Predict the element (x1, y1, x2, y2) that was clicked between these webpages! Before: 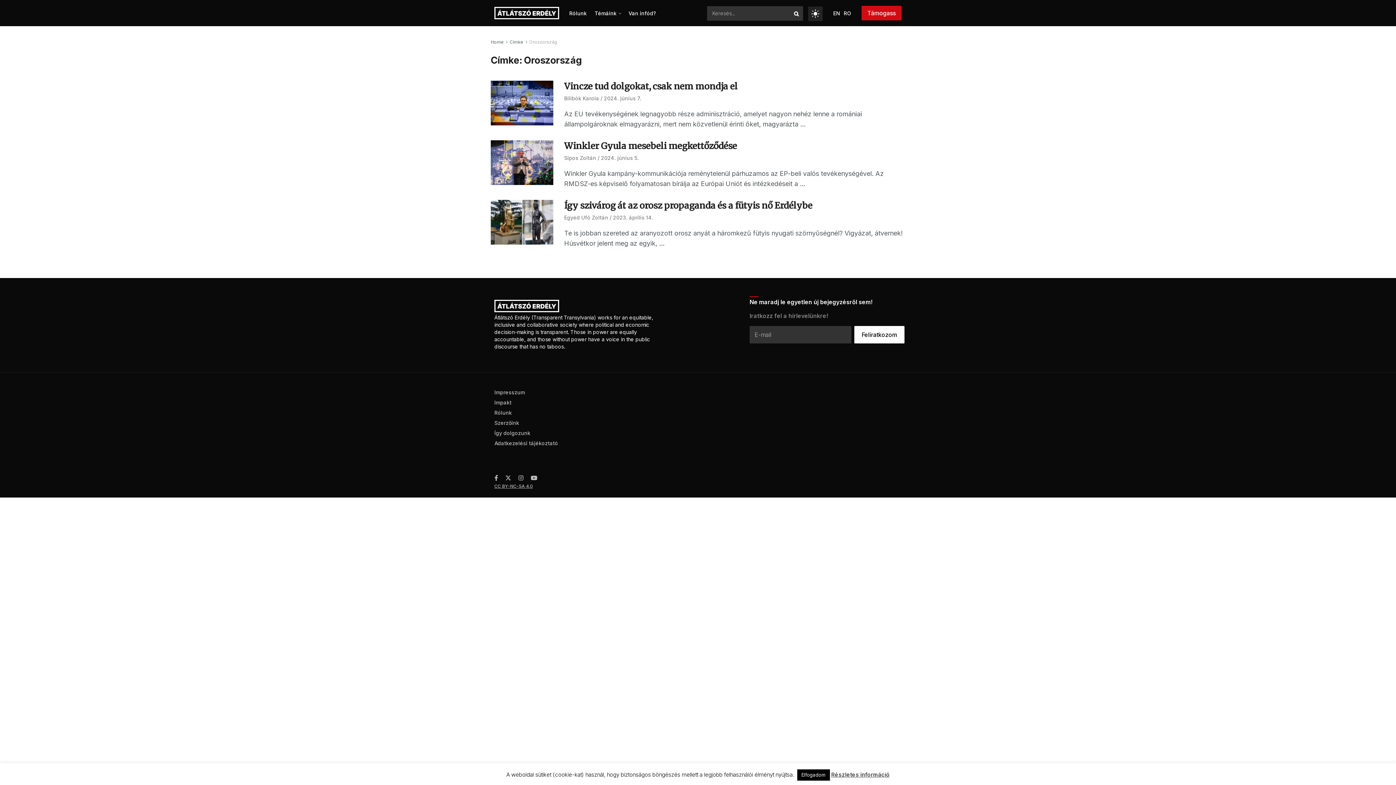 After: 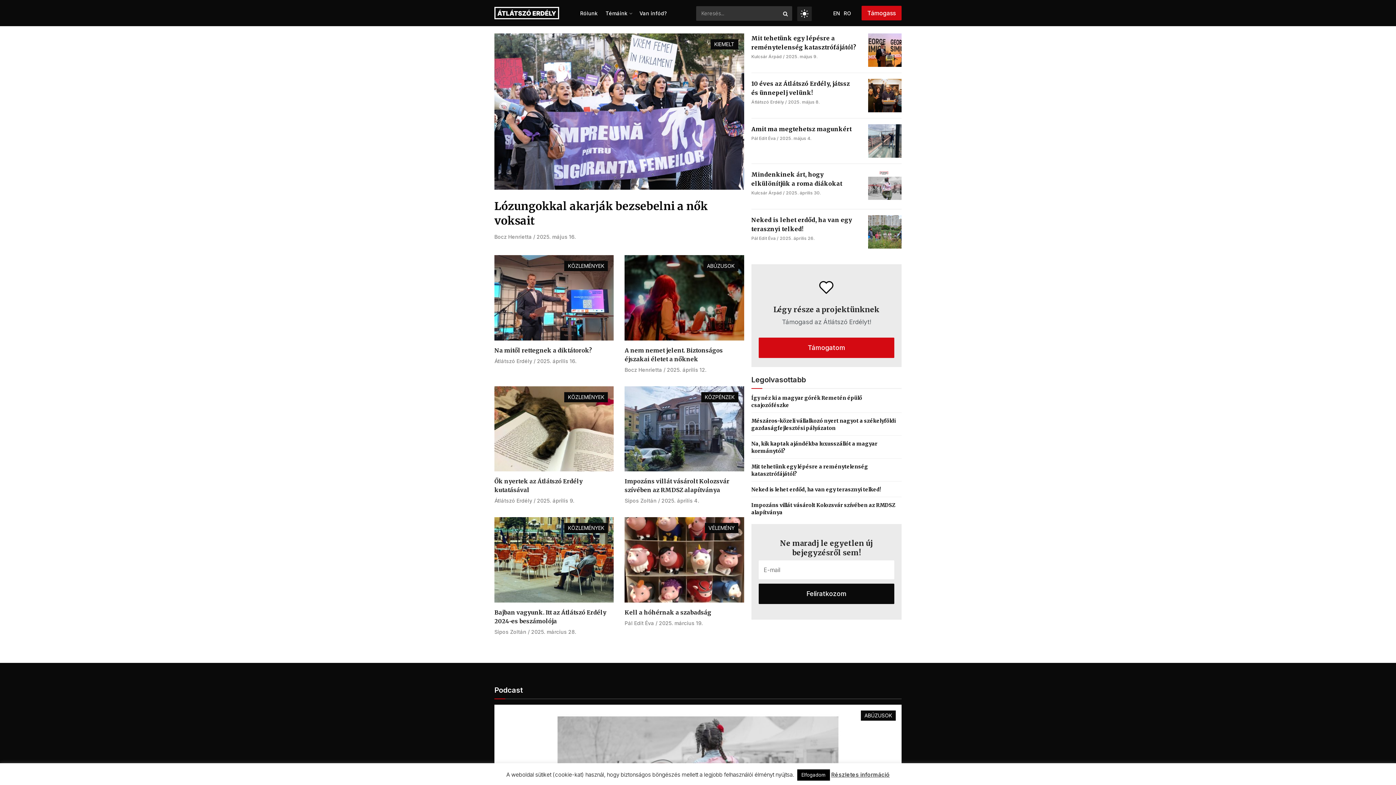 Action: bbox: (494, 6, 559, 19)